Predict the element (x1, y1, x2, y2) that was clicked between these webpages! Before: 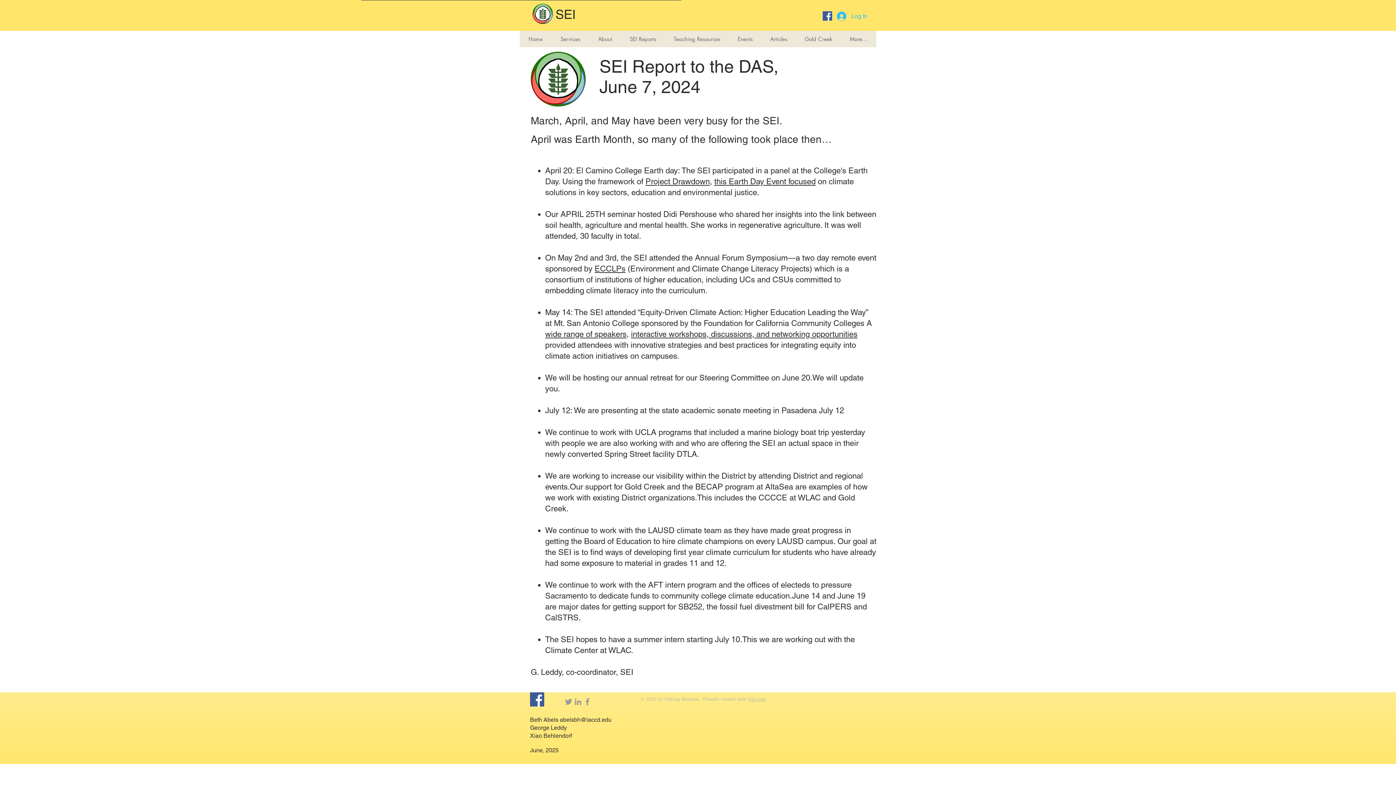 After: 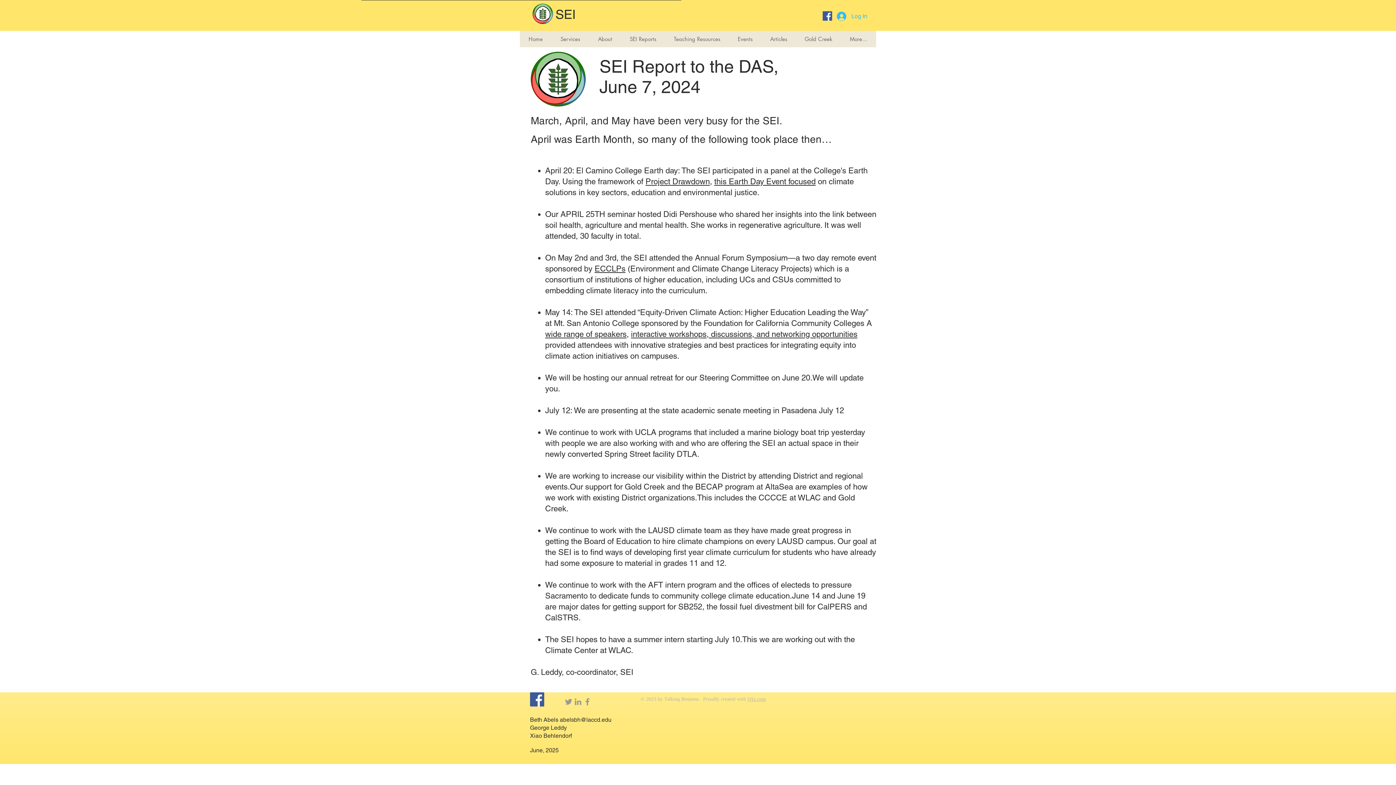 Action: label: Wix.com bbox: (747, 696, 766, 702)